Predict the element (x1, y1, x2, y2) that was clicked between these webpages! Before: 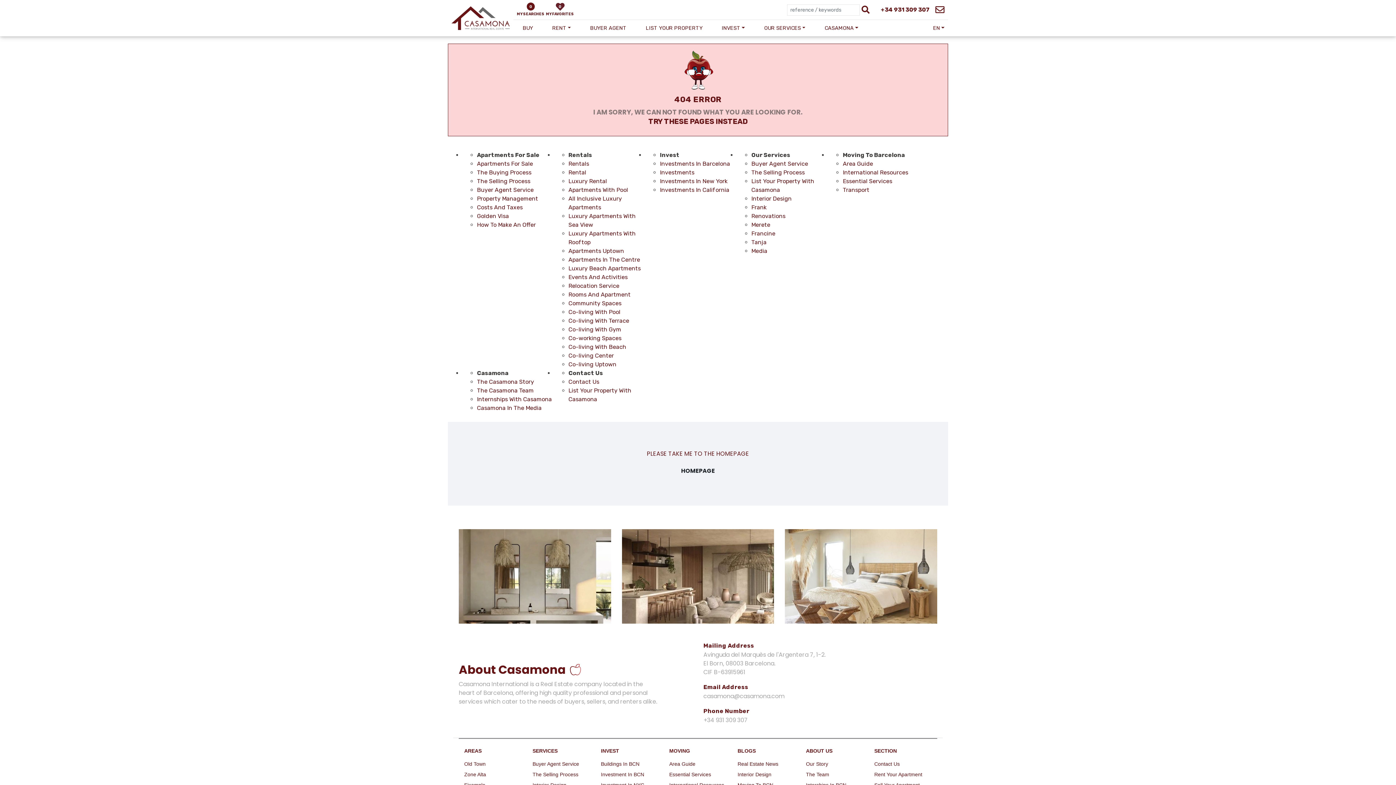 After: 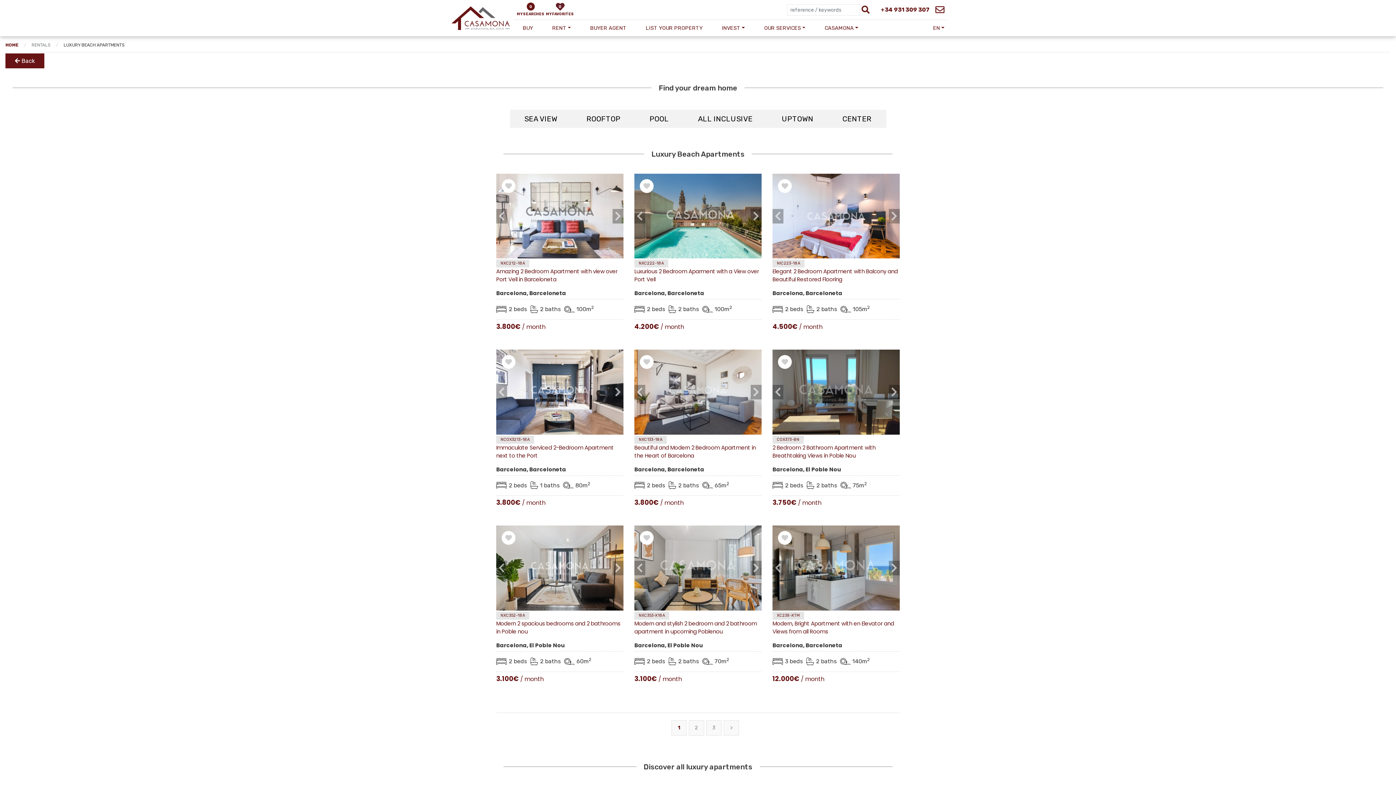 Action: label: Luxury Beach Apartments bbox: (568, 265, 640, 272)